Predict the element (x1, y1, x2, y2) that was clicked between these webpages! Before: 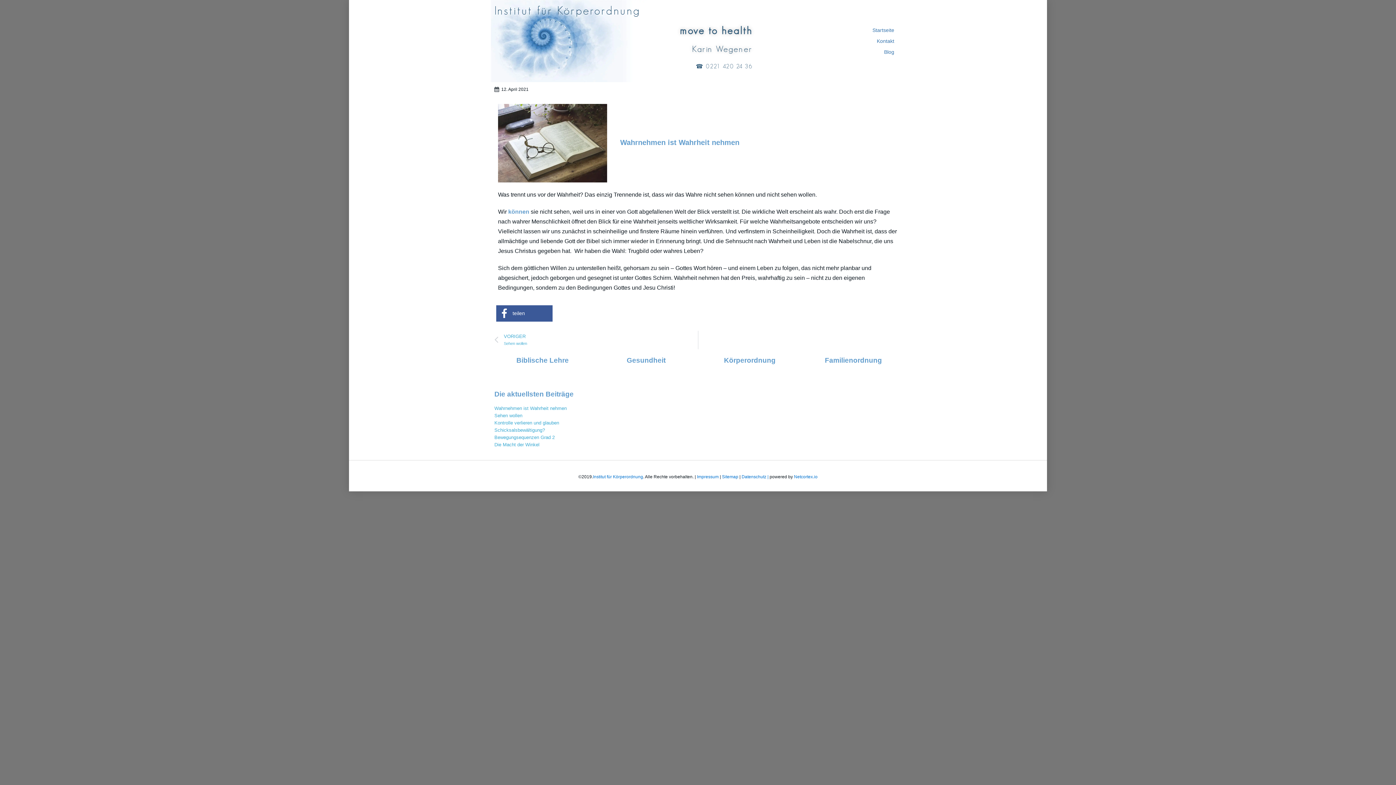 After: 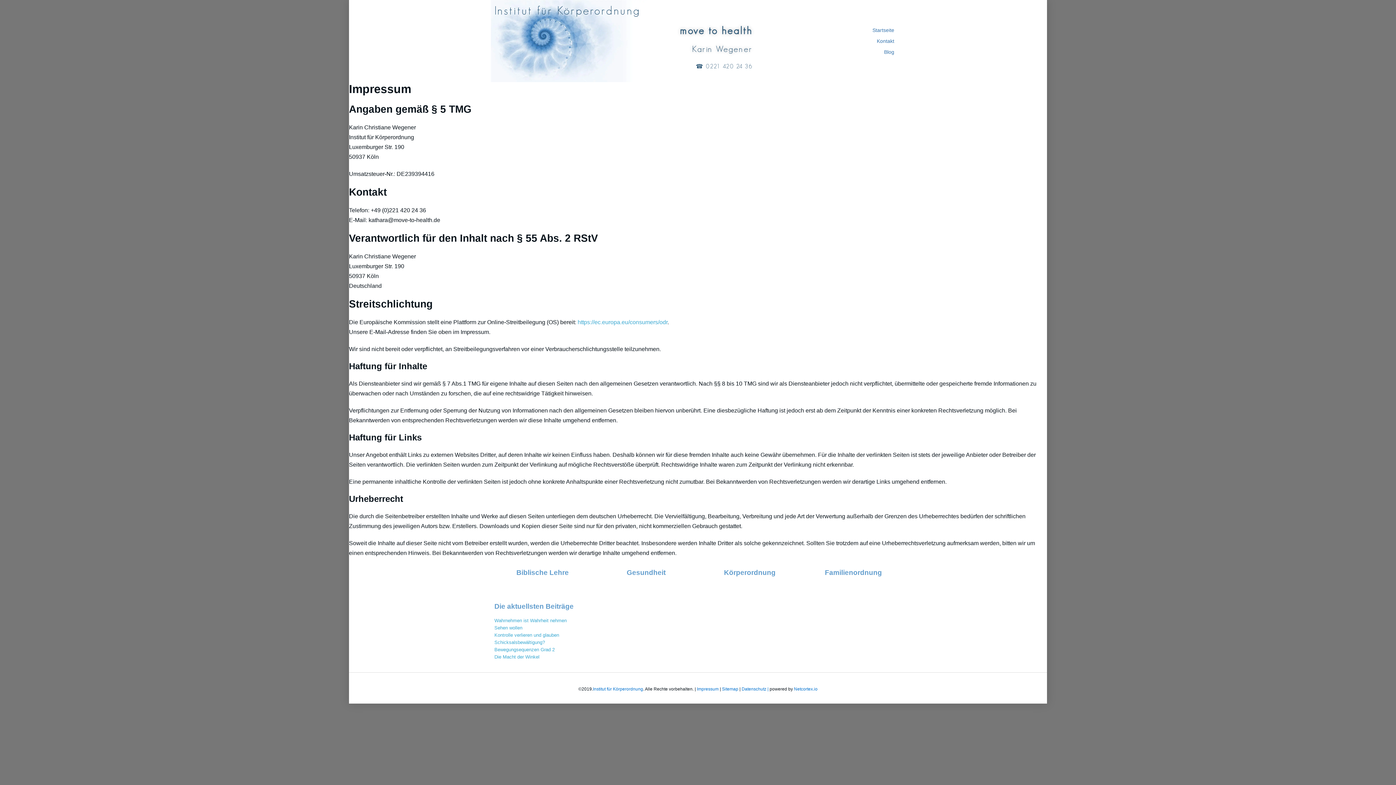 Action: label: Impressum bbox: (697, 474, 718, 479)